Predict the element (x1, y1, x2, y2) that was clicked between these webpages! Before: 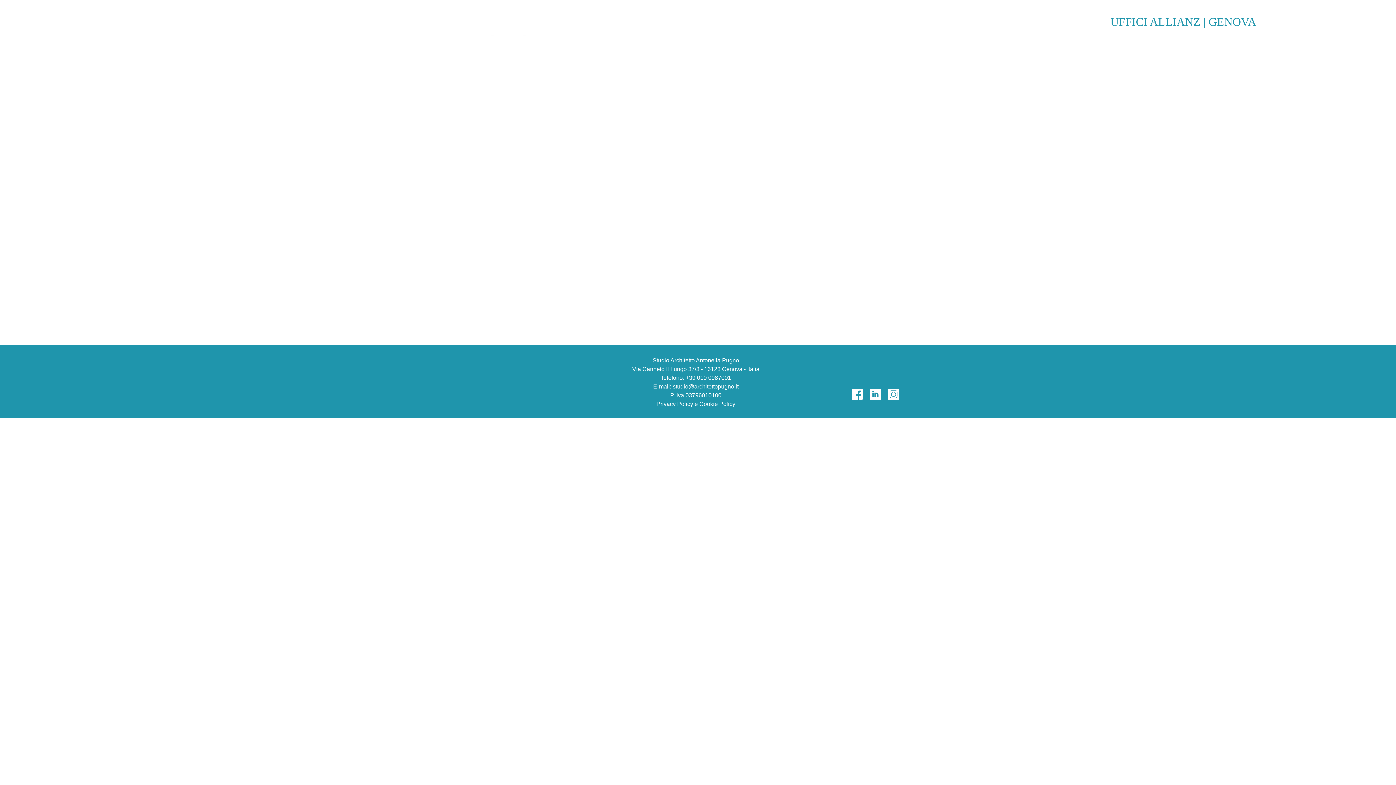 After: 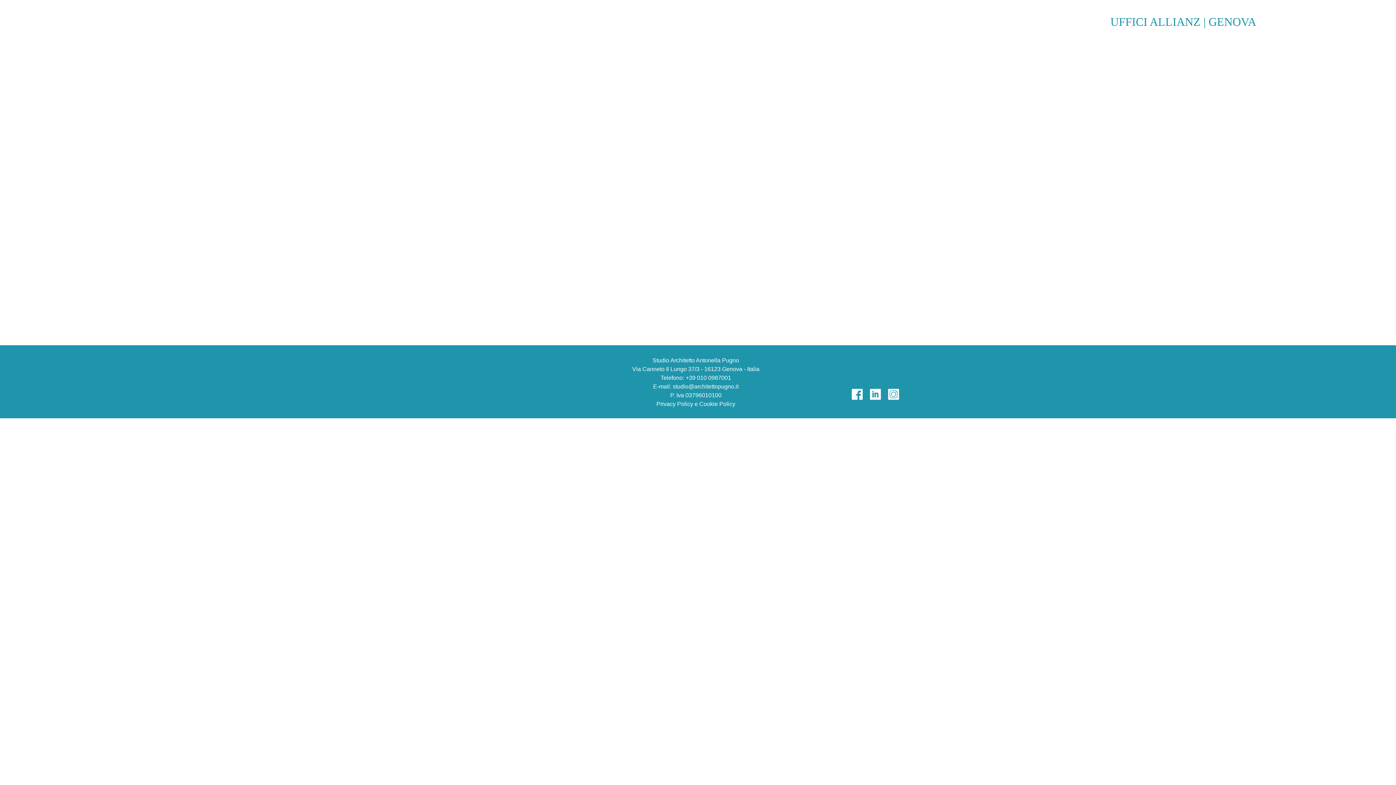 Action: bbox: (848, 385, 866, 406)